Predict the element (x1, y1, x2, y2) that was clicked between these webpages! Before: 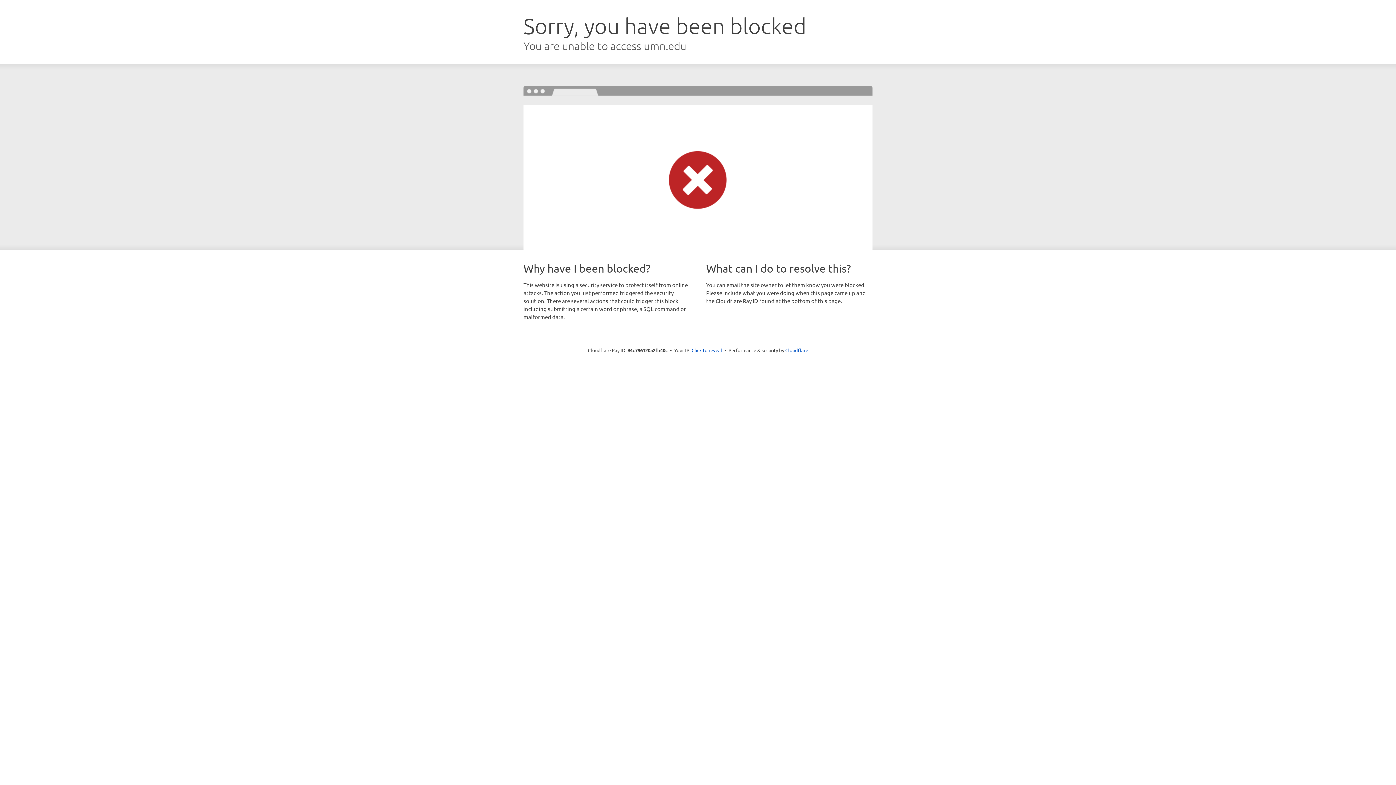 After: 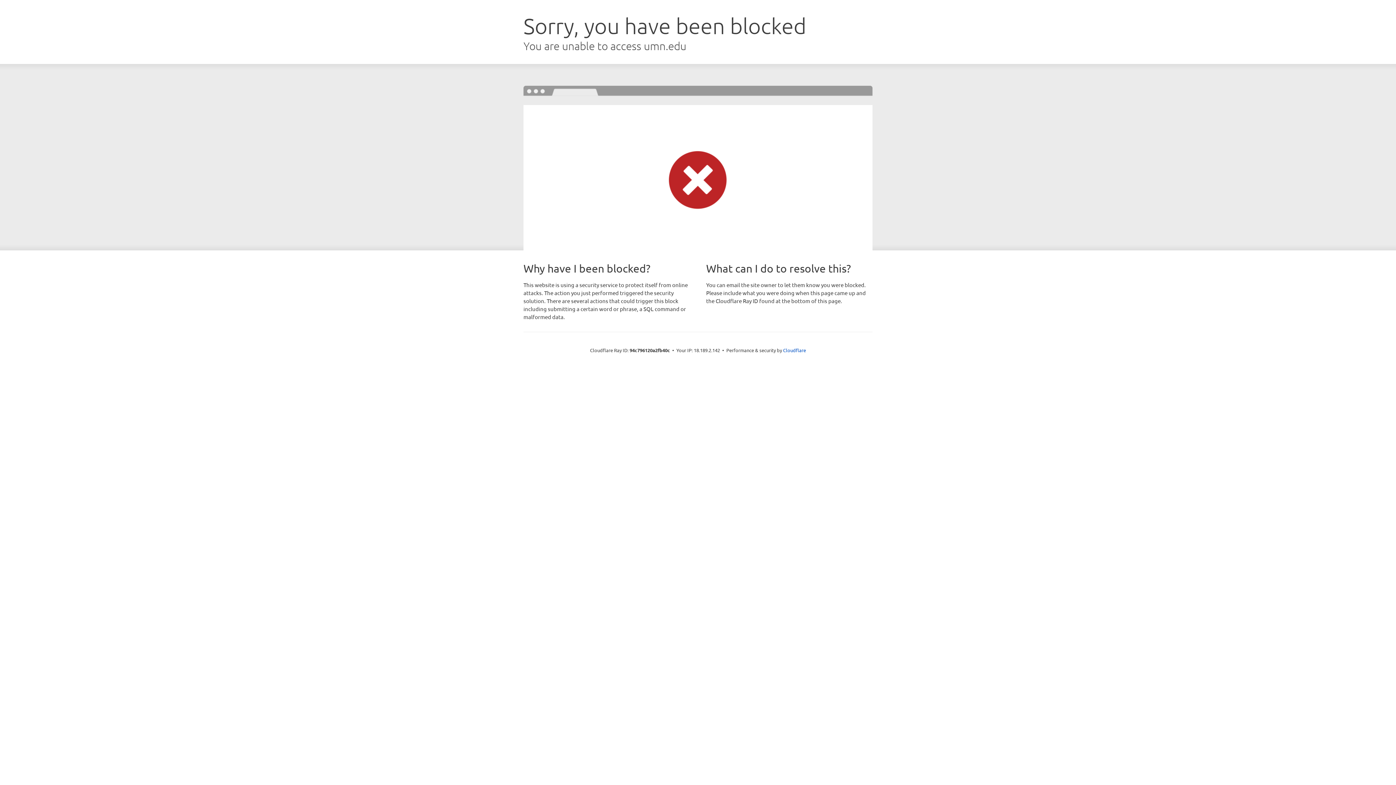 Action: label: Click to reveal bbox: (691, 346, 722, 353)